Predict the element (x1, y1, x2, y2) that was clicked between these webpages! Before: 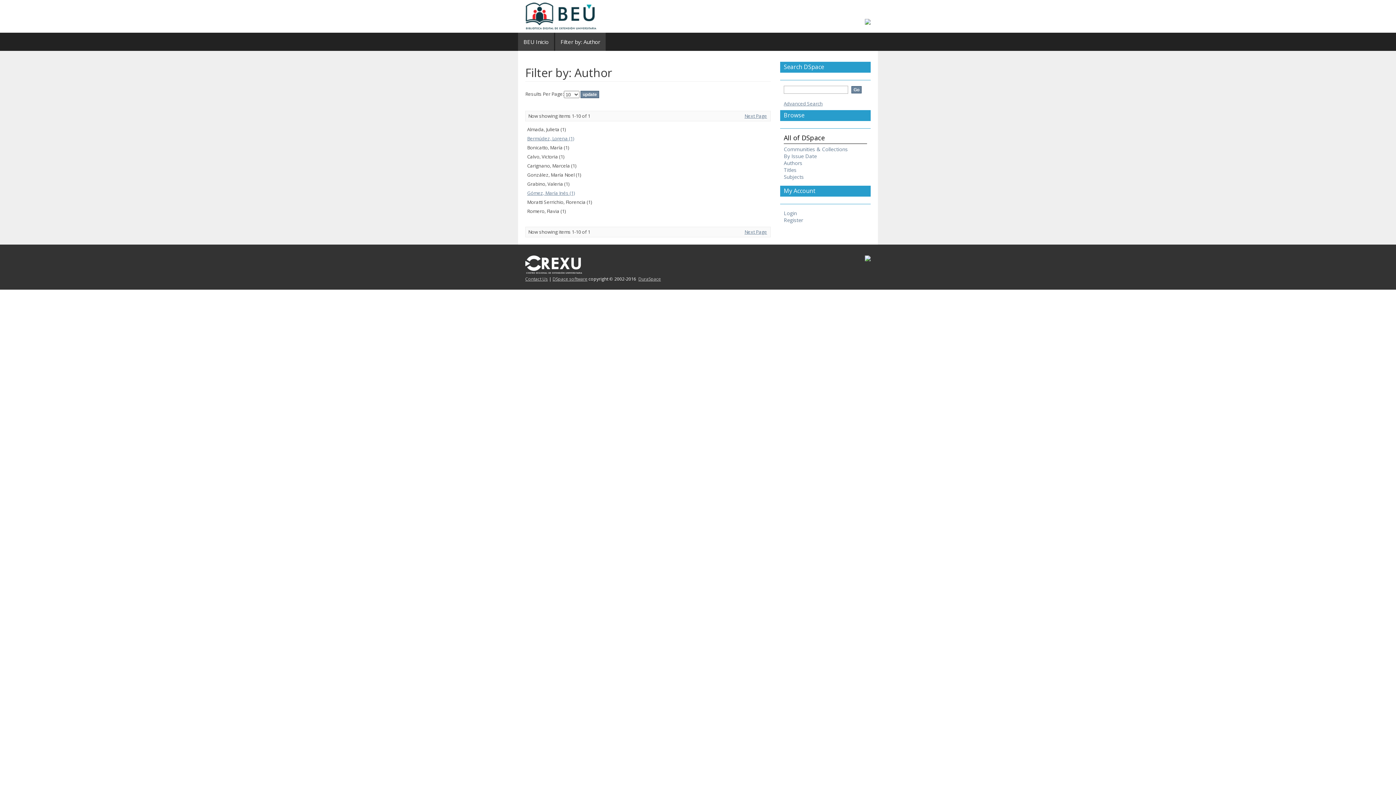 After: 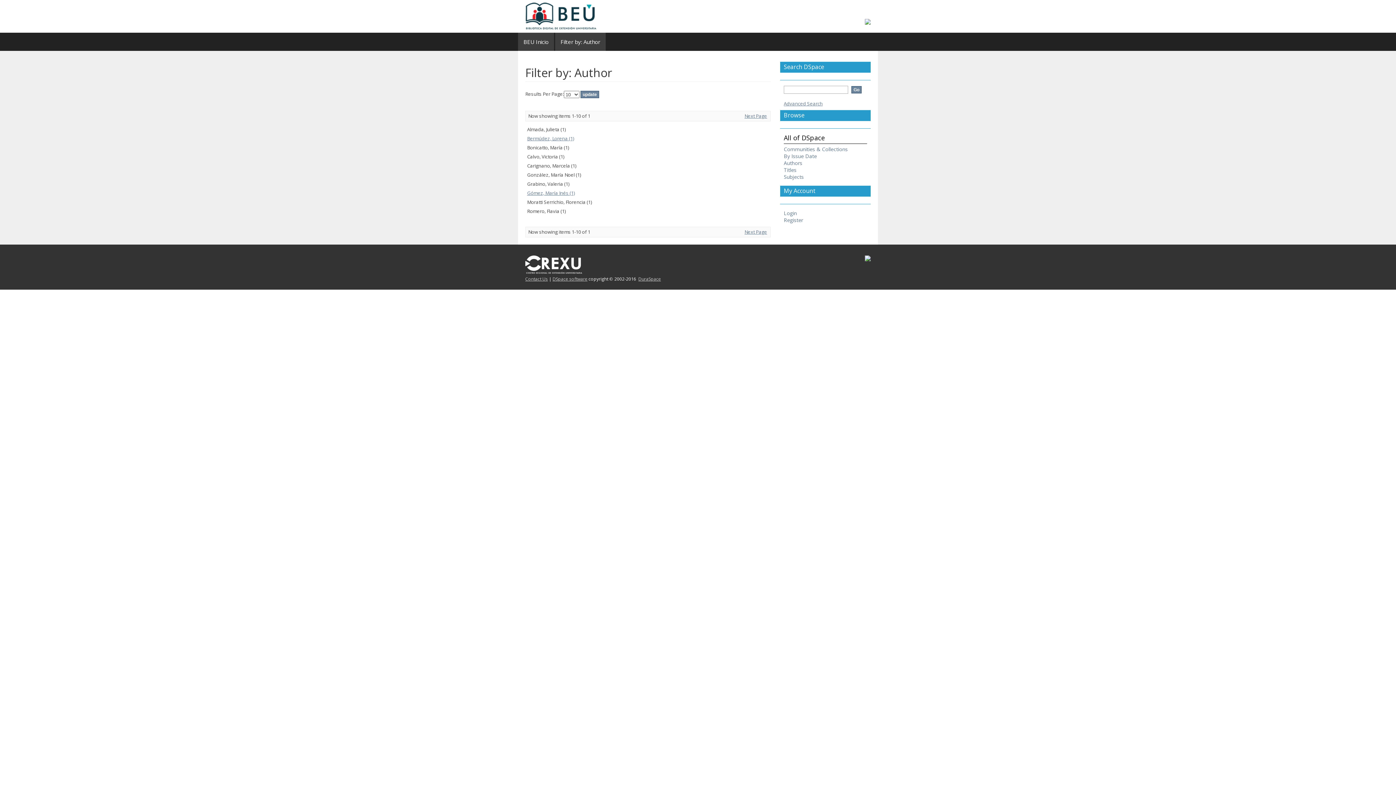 Action: label: DSpace software bbox: (552, 276, 587, 282)